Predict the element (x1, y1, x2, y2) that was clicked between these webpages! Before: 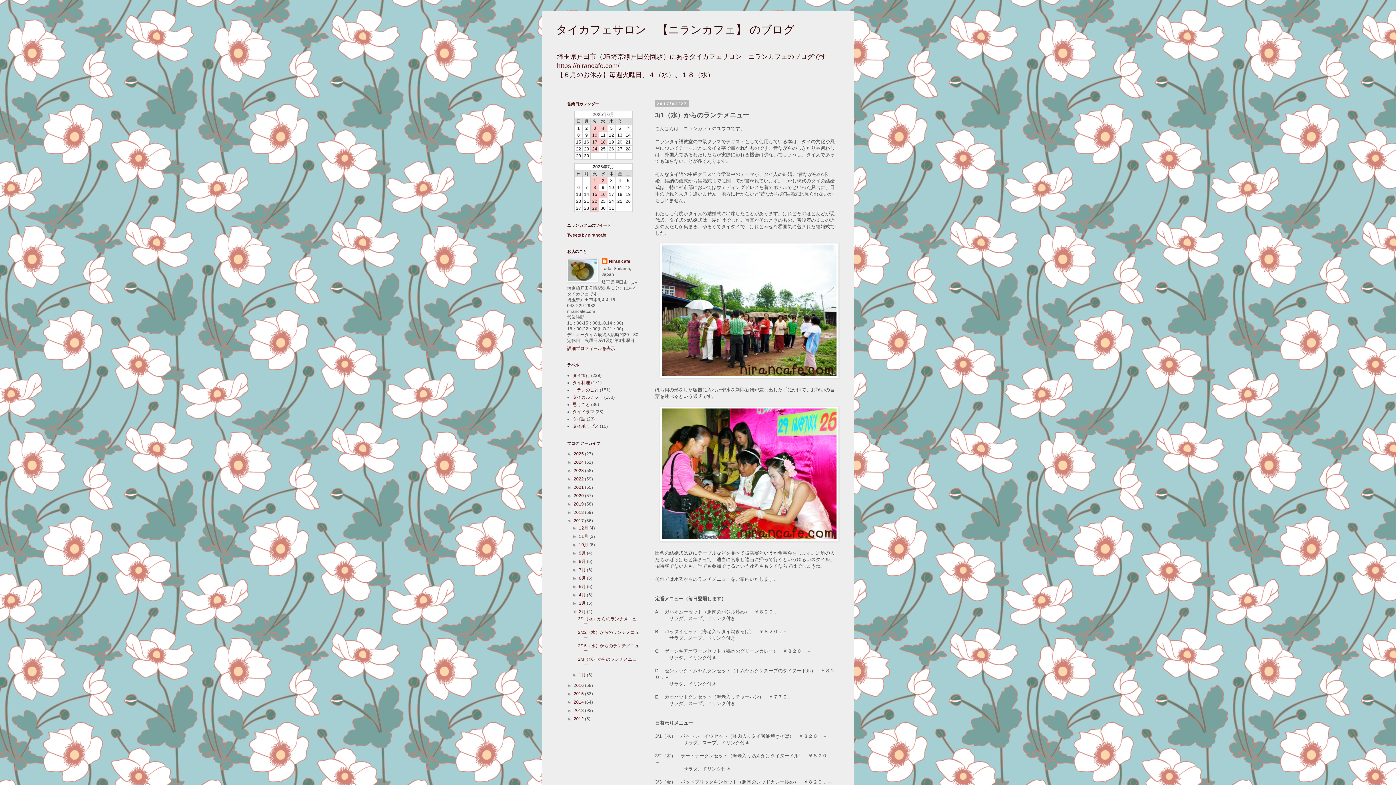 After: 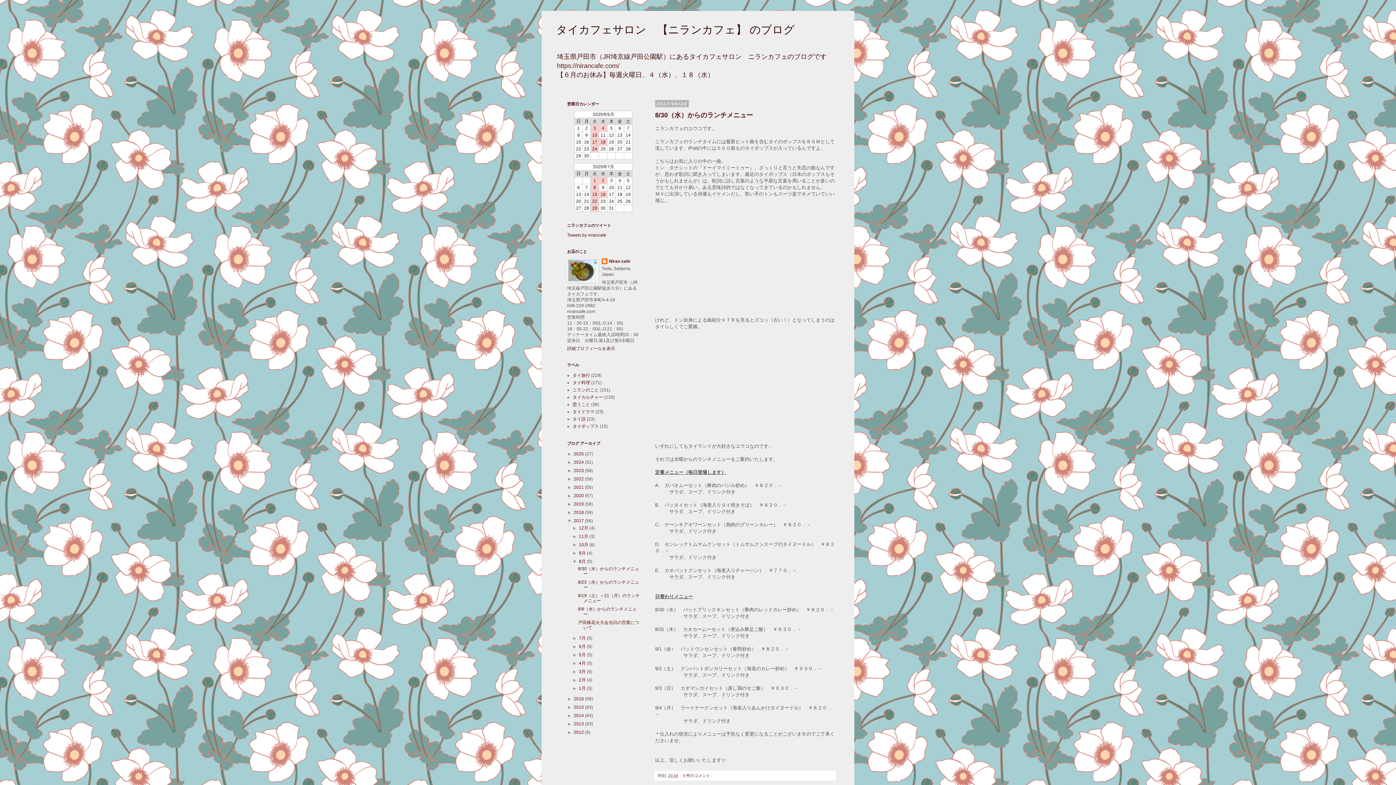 Action: label: 8月  bbox: (579, 559, 587, 564)